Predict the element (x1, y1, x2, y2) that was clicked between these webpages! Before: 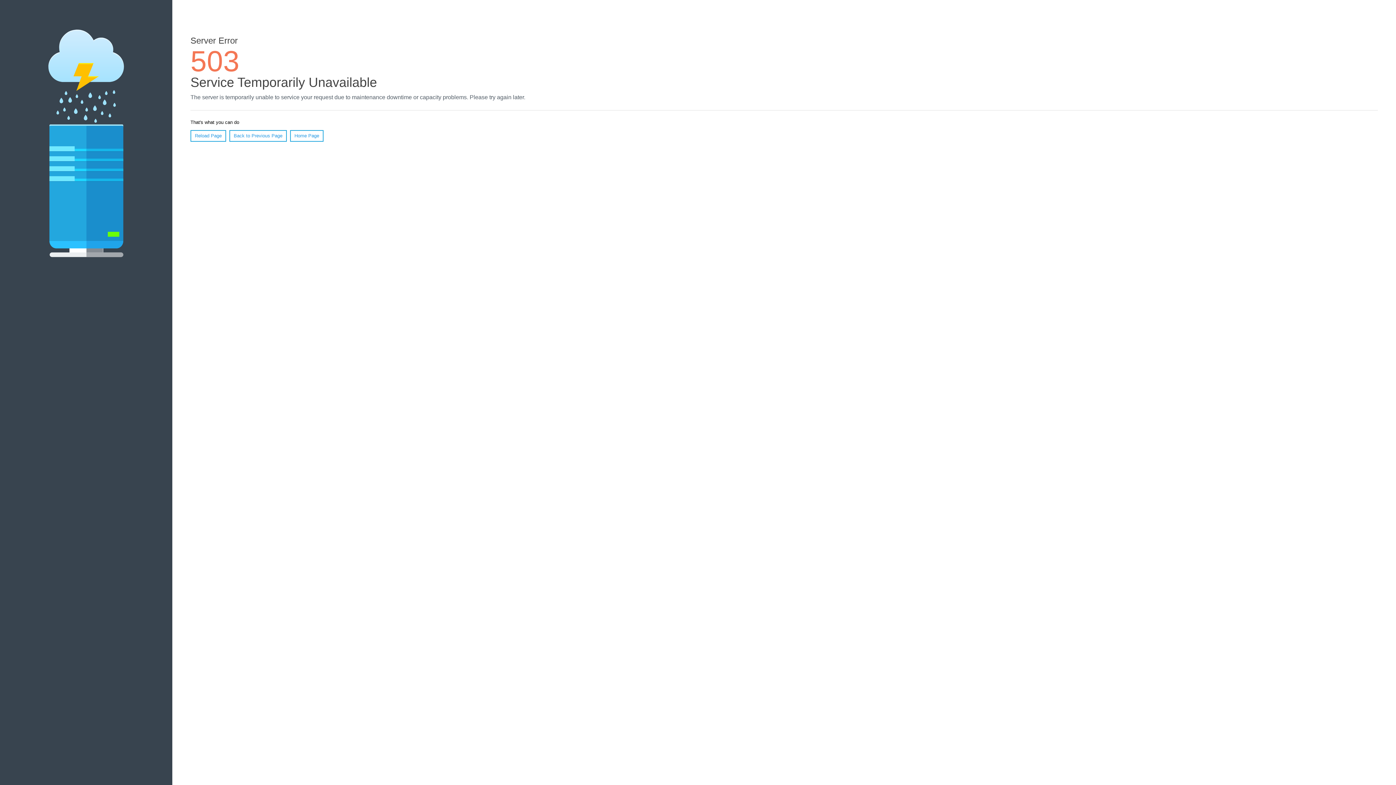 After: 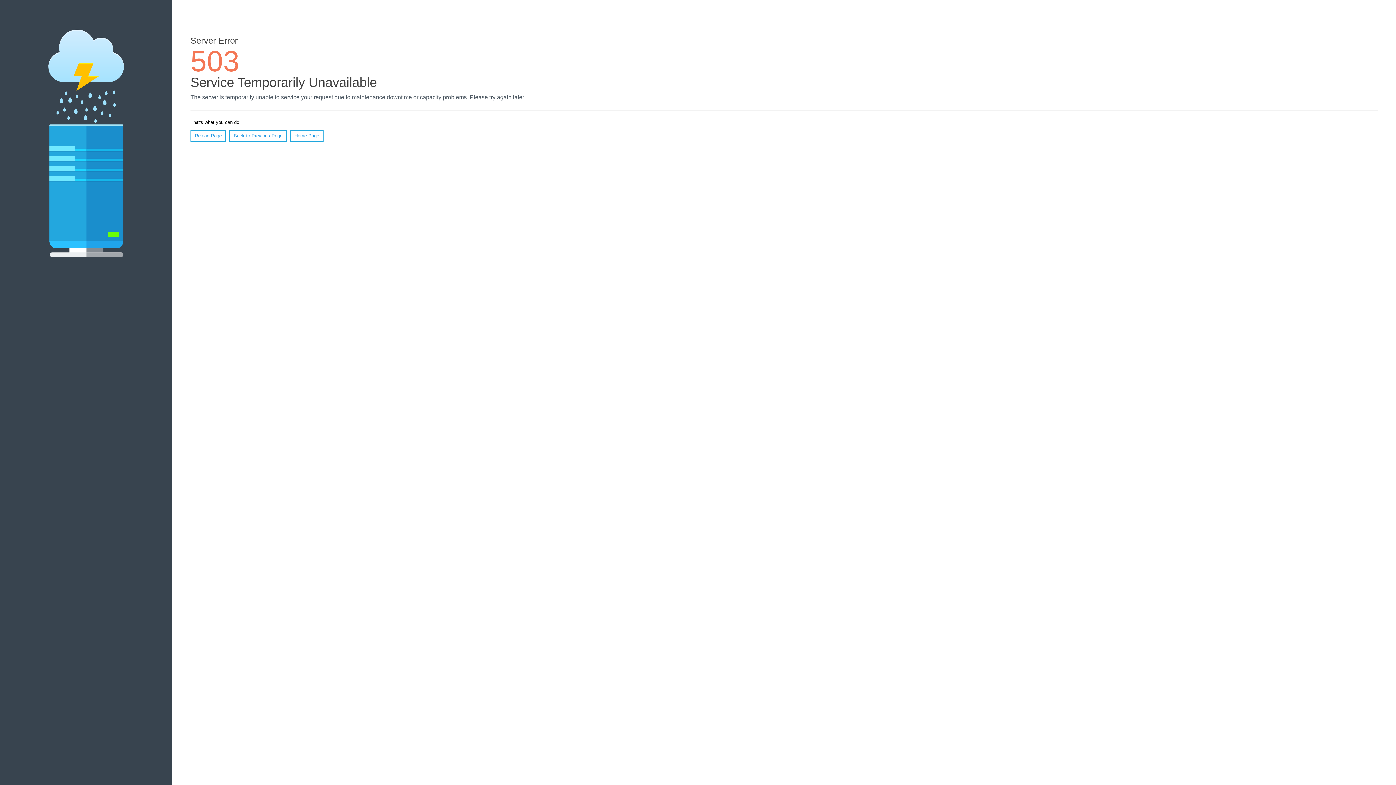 Action: label: Home Page bbox: (290, 130, 323, 141)